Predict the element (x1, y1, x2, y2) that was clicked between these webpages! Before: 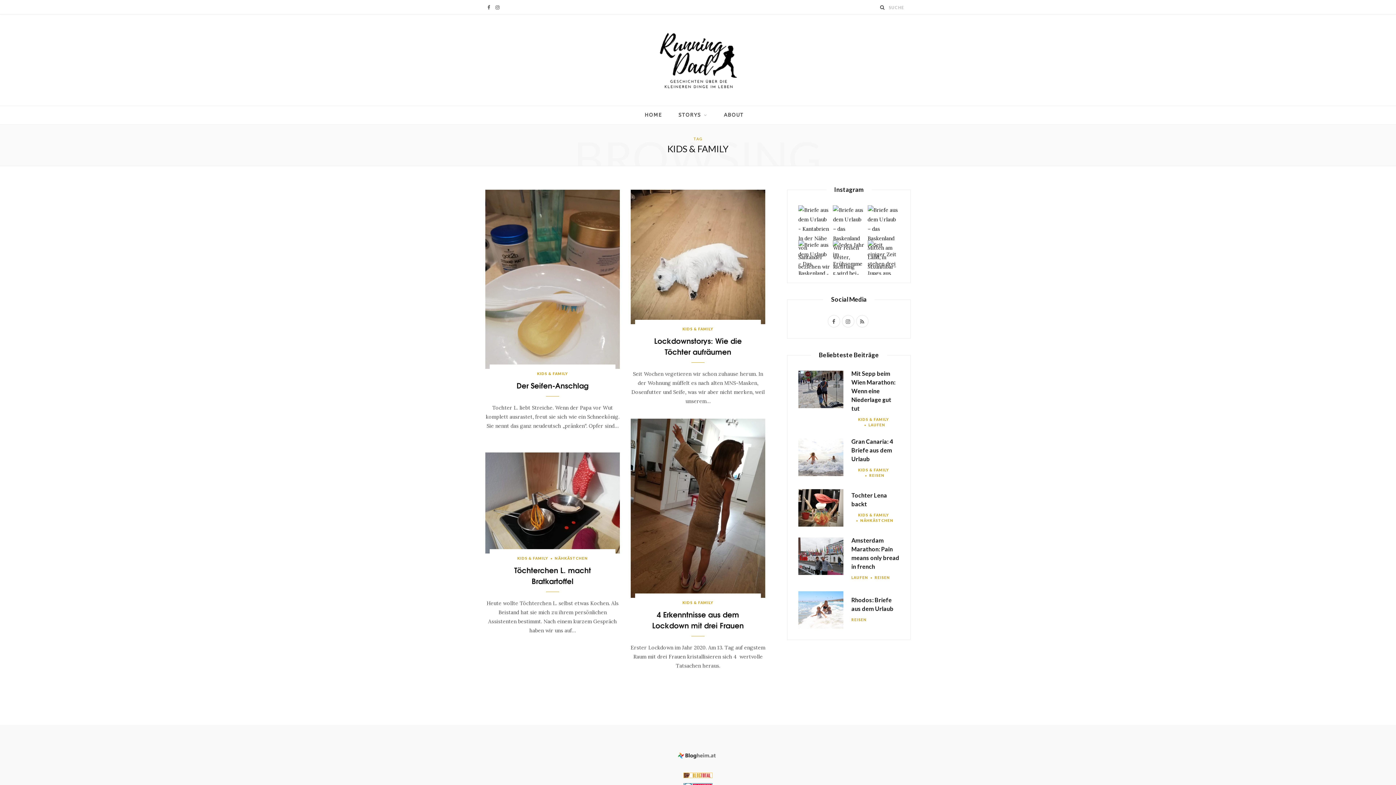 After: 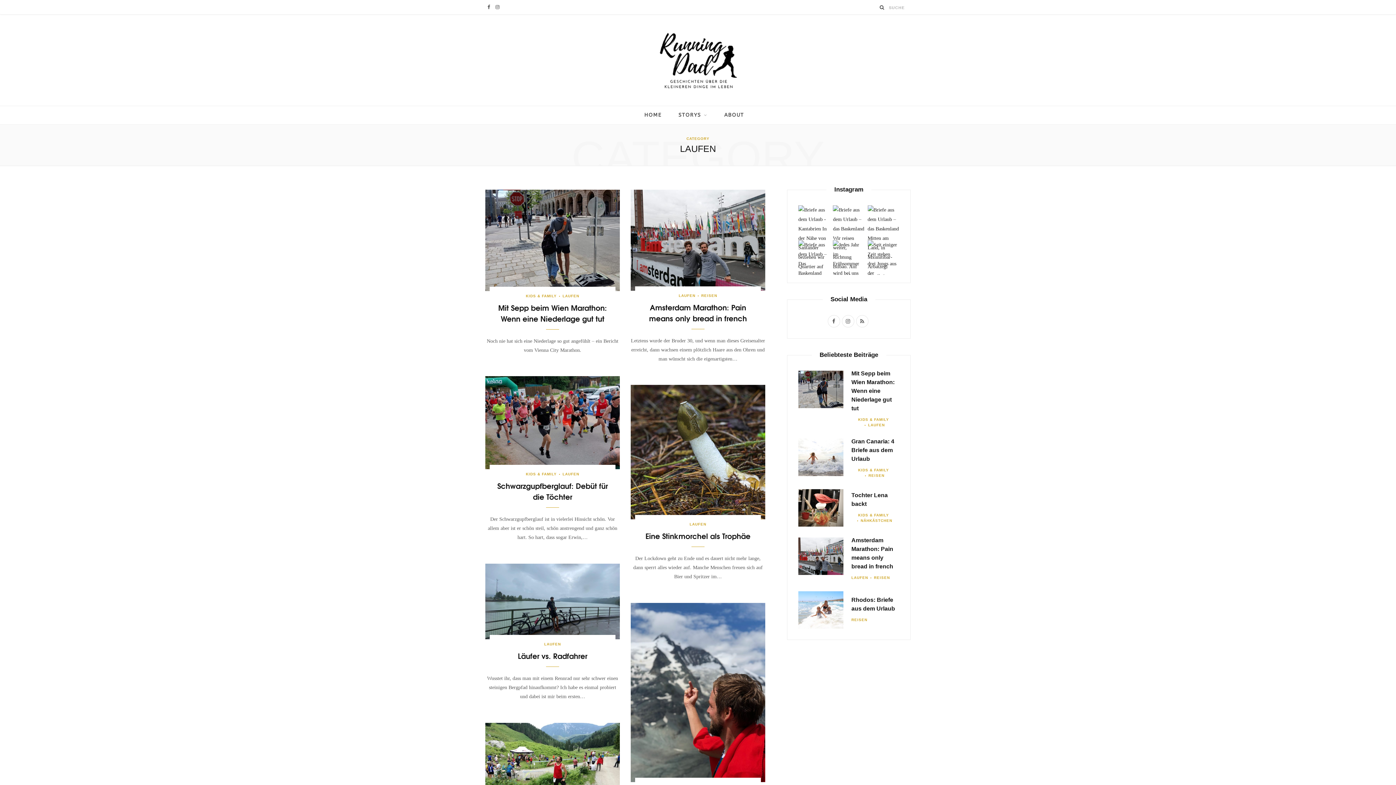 Action: bbox: (862, 422, 885, 428) label: LAUFEN